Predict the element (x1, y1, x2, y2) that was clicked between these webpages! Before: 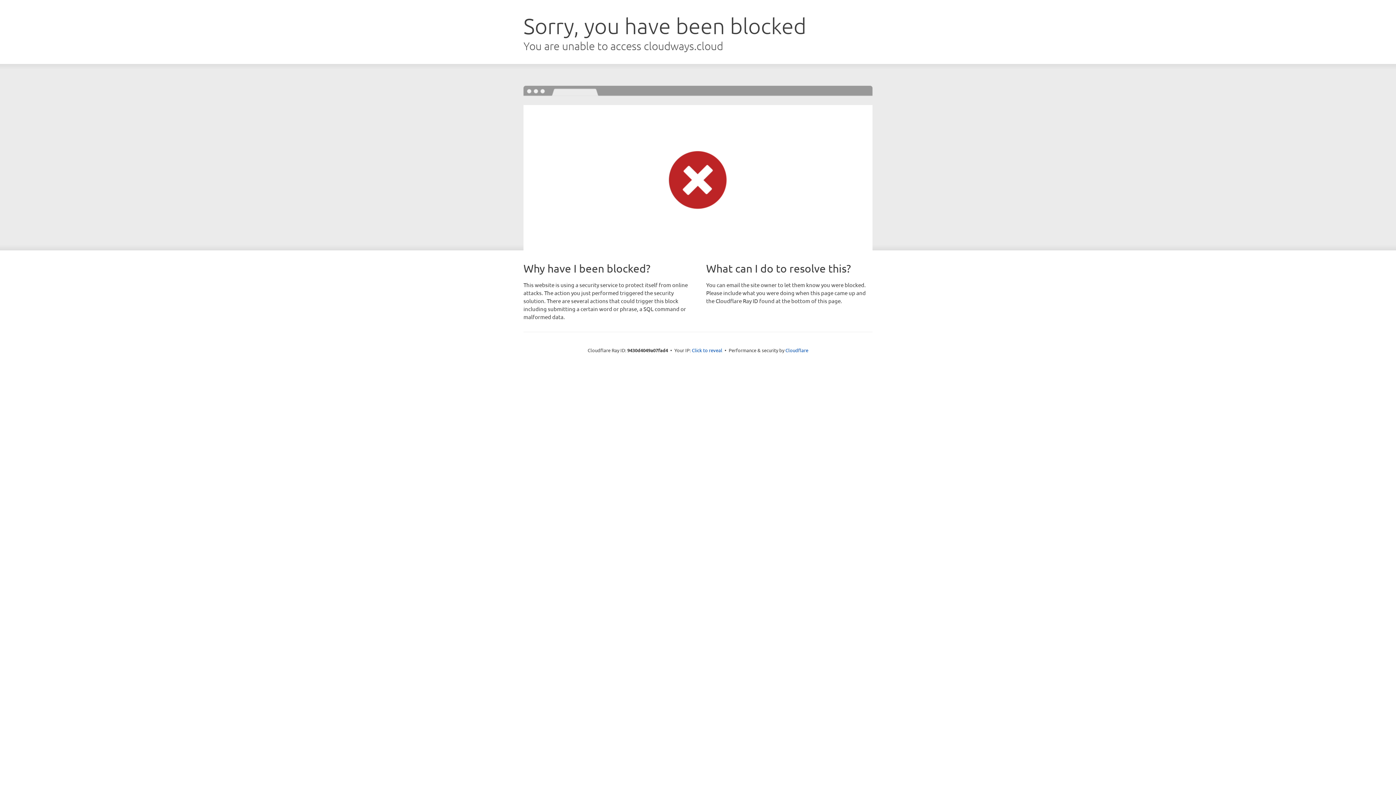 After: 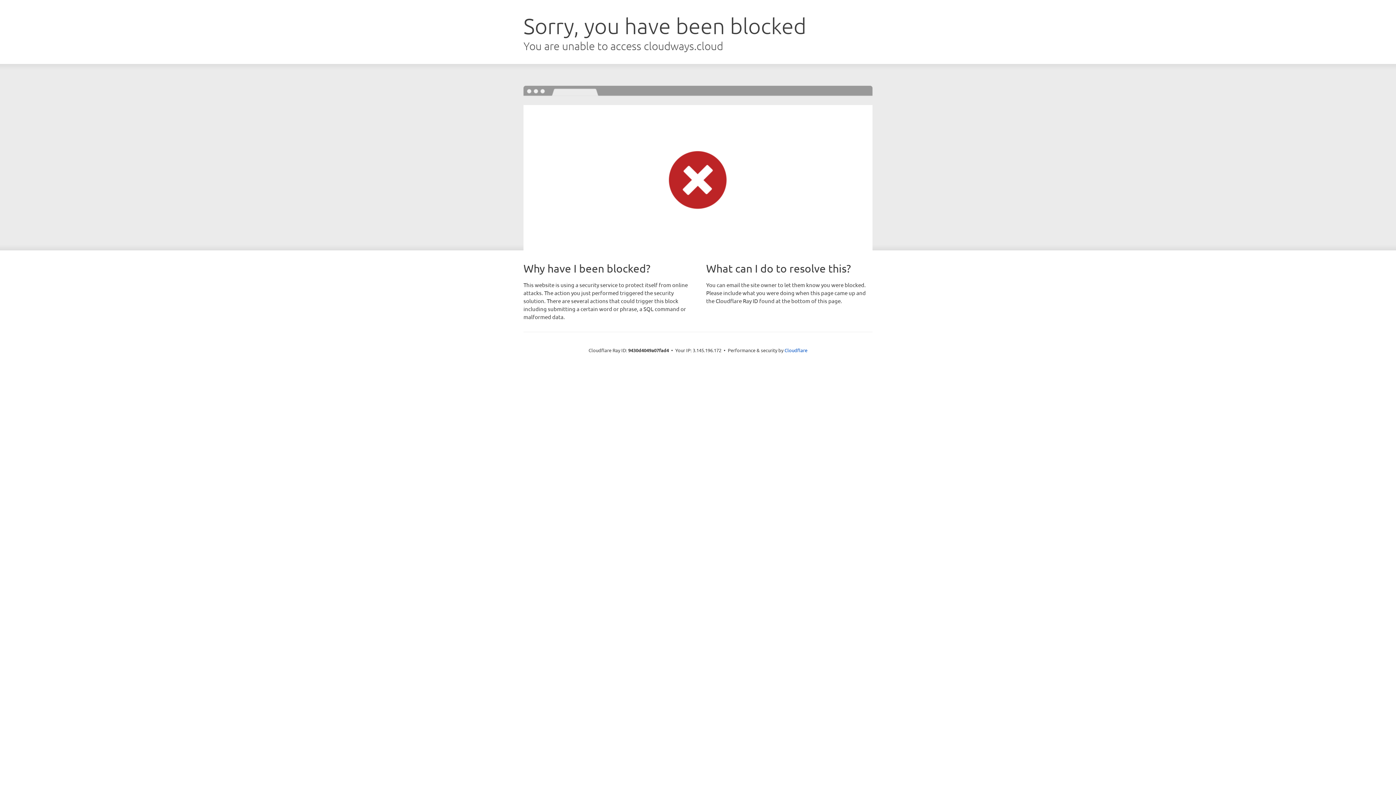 Action: label: Click to reveal bbox: (692, 346, 722, 353)